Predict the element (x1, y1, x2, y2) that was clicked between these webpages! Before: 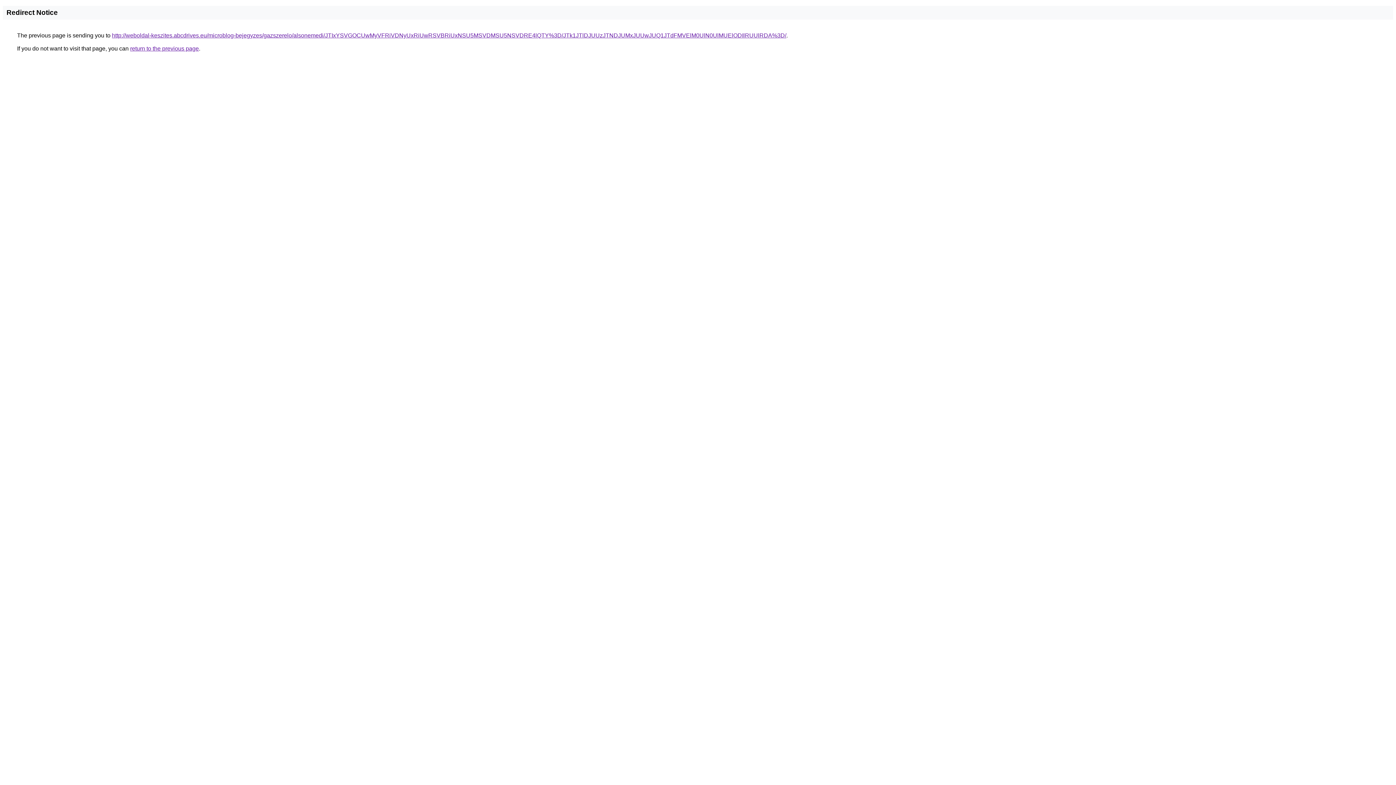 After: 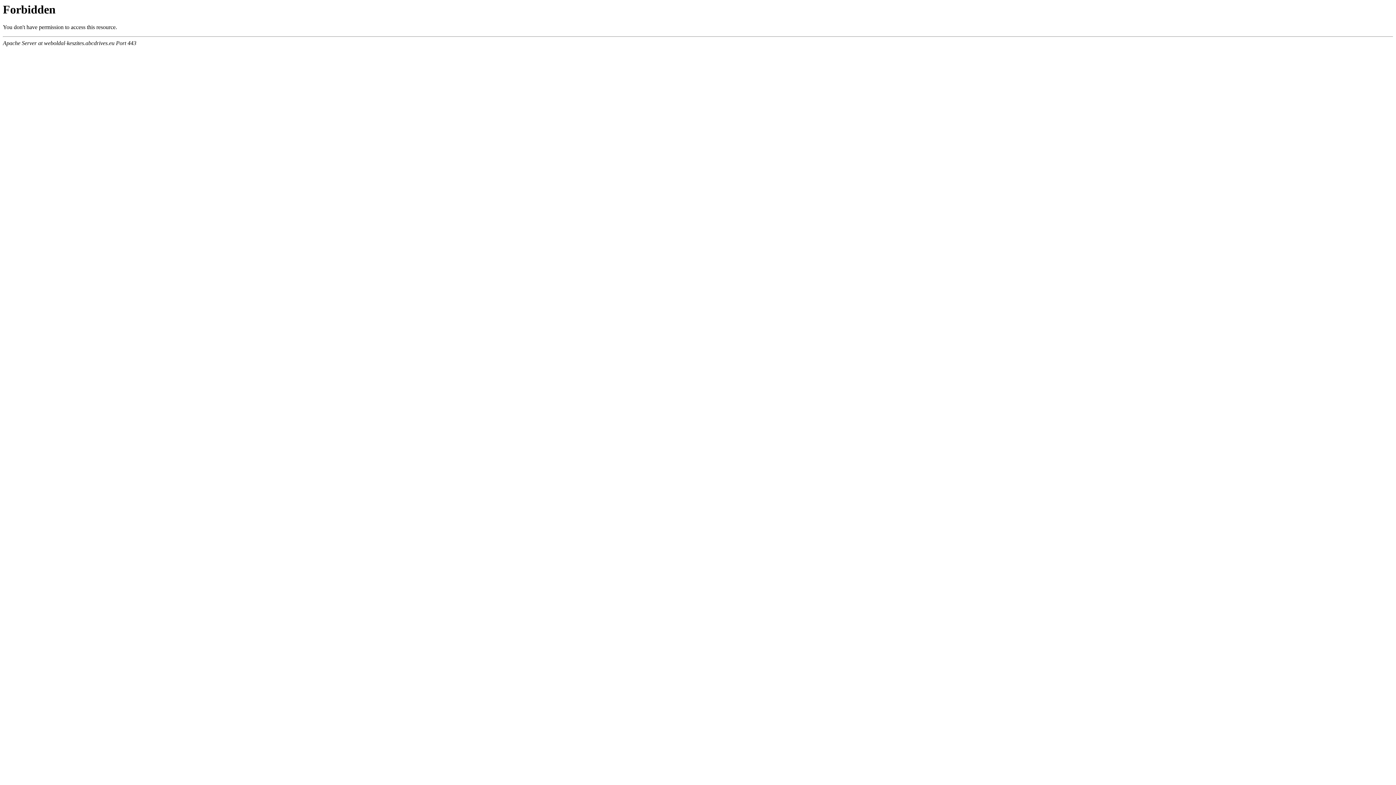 Action: label: http://weboldal-keszites.abcdrives.eu/microblog-bejegyzes/gazszerelo/alsonemedi/JTIxYSVGOCUwMyVFRiVDNyUxRiUwRSVBRiUxNSU5MSVDMSU5NSVDRE4lQTY%3D/JTk1JTlDJUUzJTNDJUMxJUUwJUQ1JTdFMVElM0UlN0UlMUElODIlRUUlRDA%3D/ bbox: (112, 32, 786, 38)